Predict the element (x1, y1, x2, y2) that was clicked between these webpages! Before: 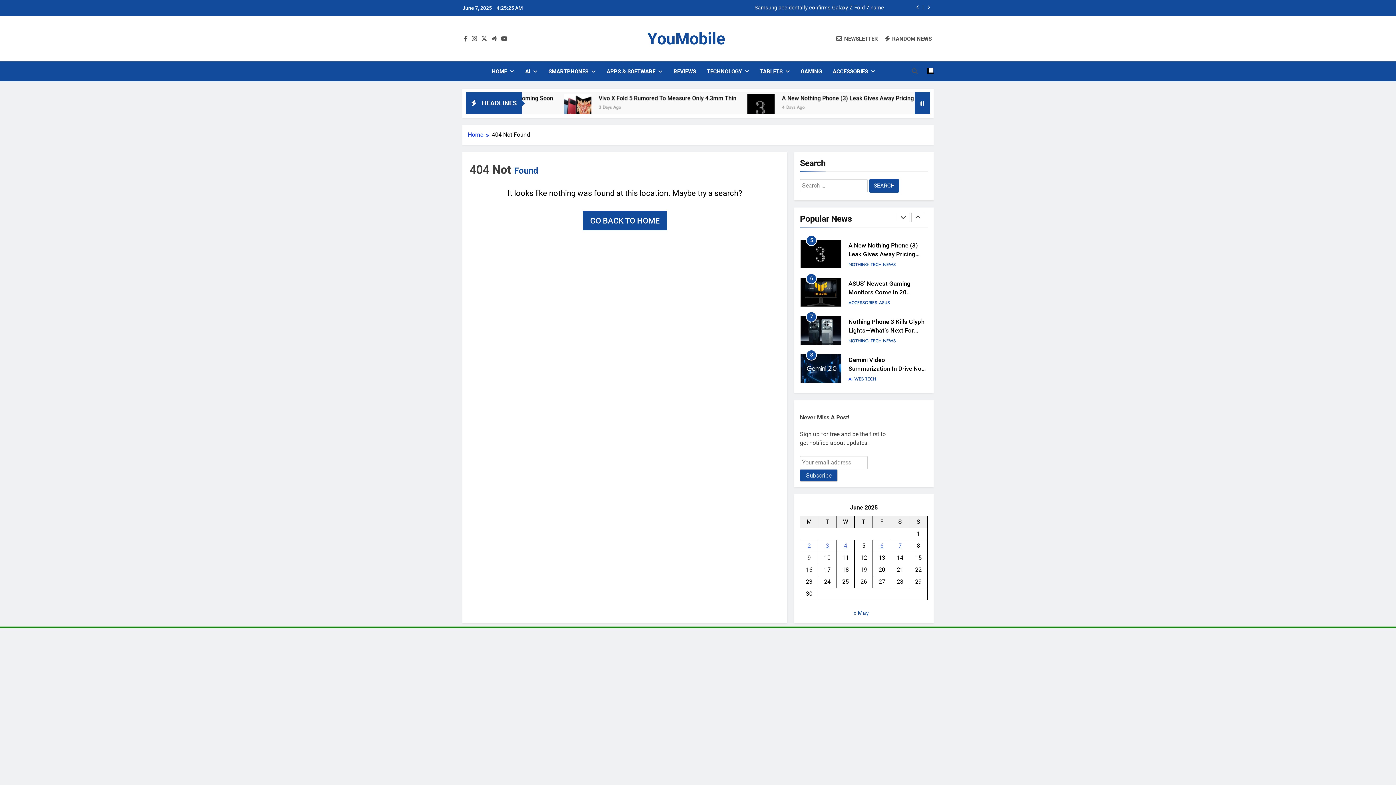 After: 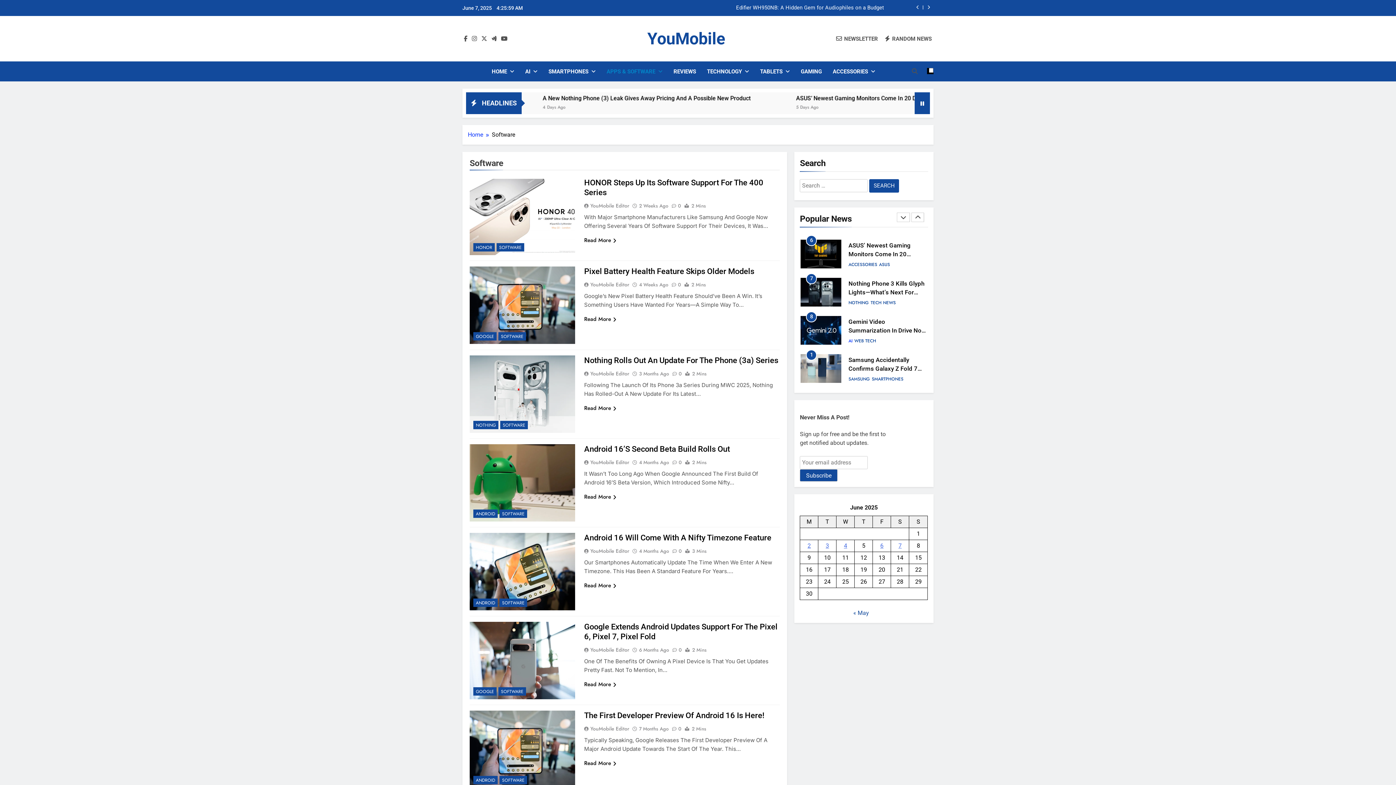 Action: bbox: (601, 61, 668, 81) label: APPS & SOFTWARE